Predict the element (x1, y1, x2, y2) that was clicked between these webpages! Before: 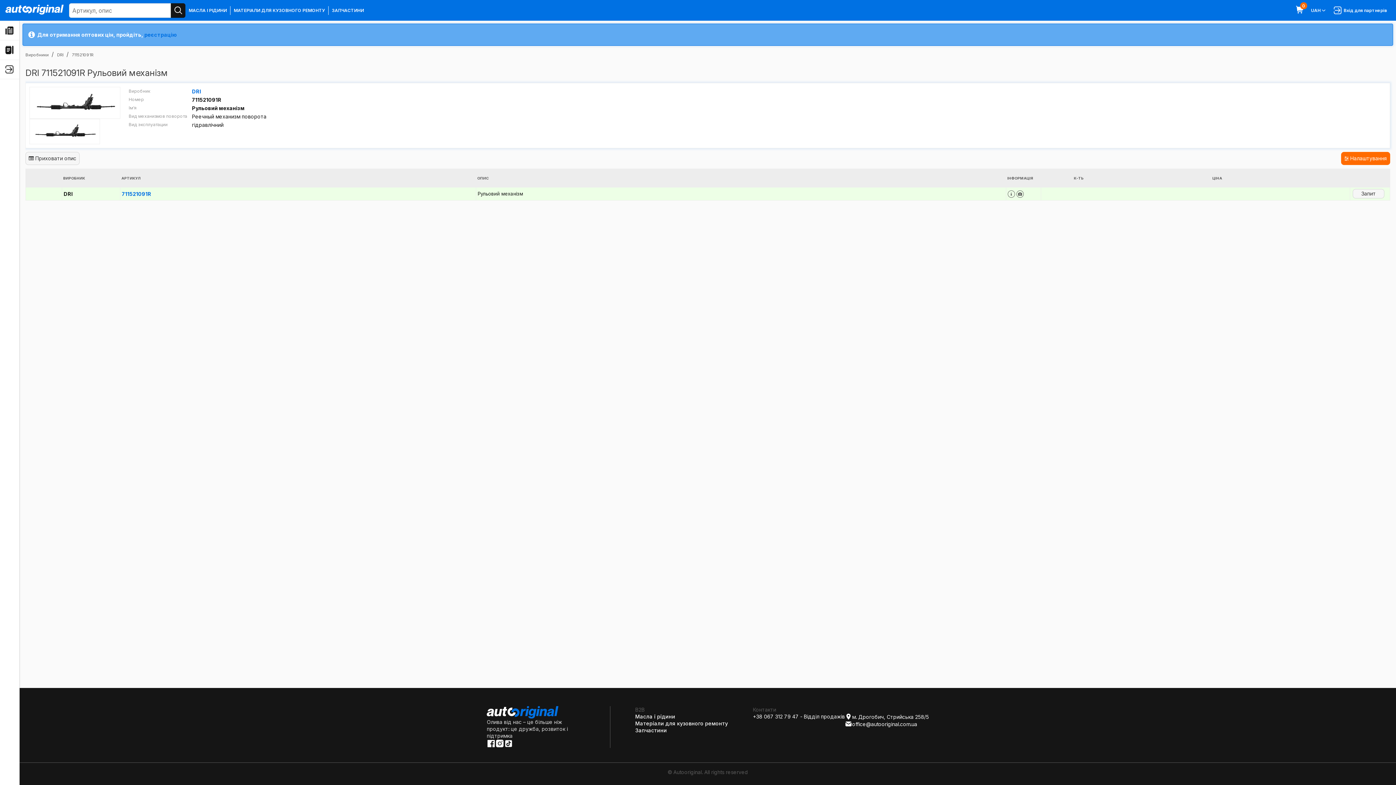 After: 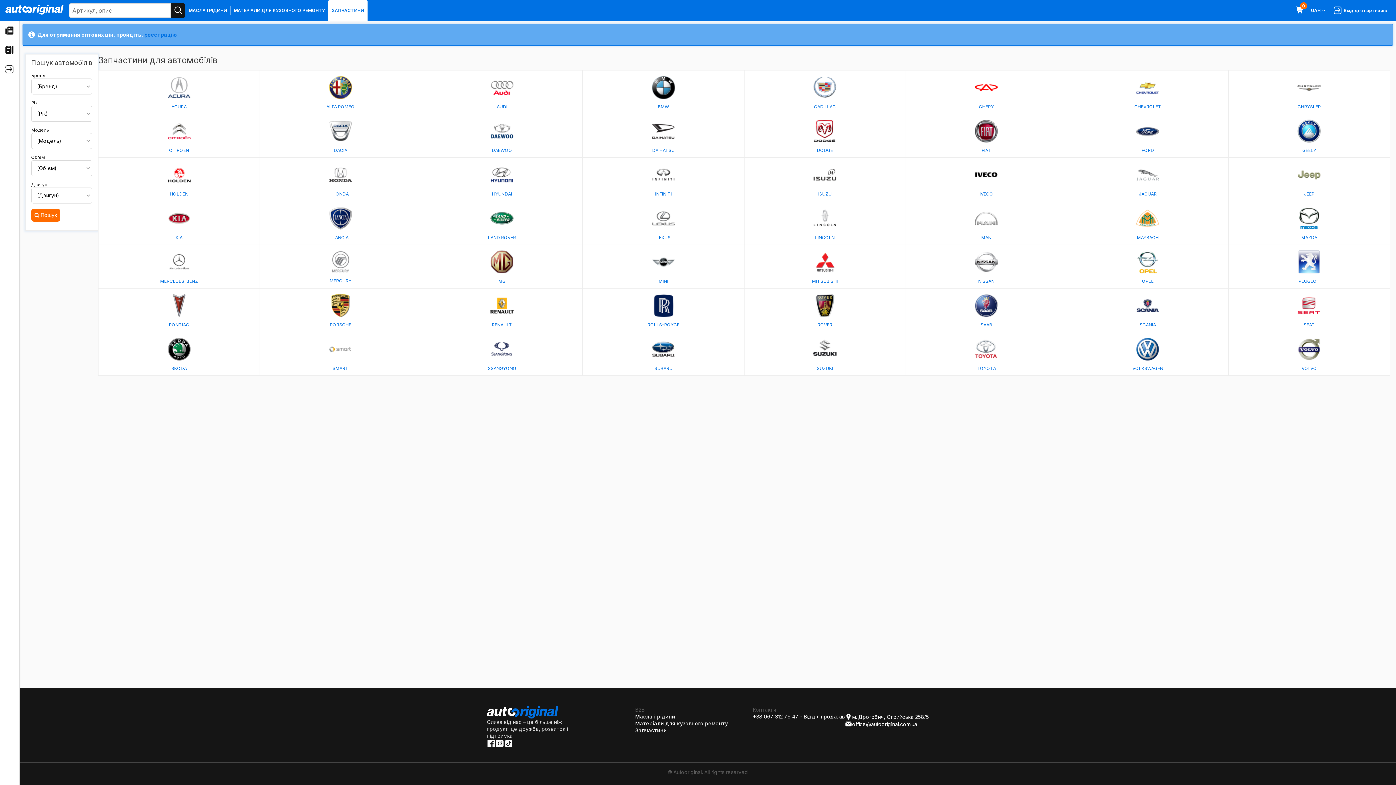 Action: bbox: (328, 0, 367, 20) label: ЗАПЧАСТИНИ